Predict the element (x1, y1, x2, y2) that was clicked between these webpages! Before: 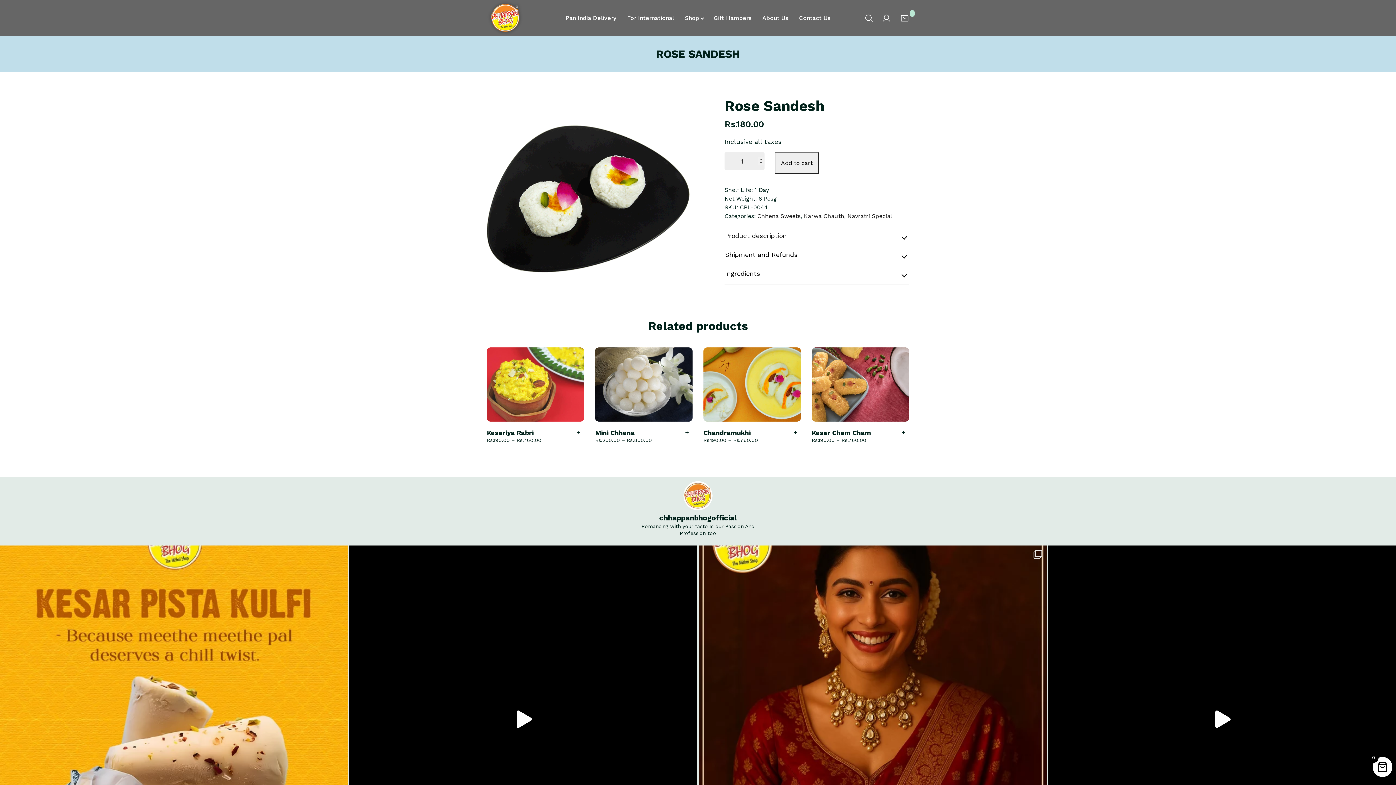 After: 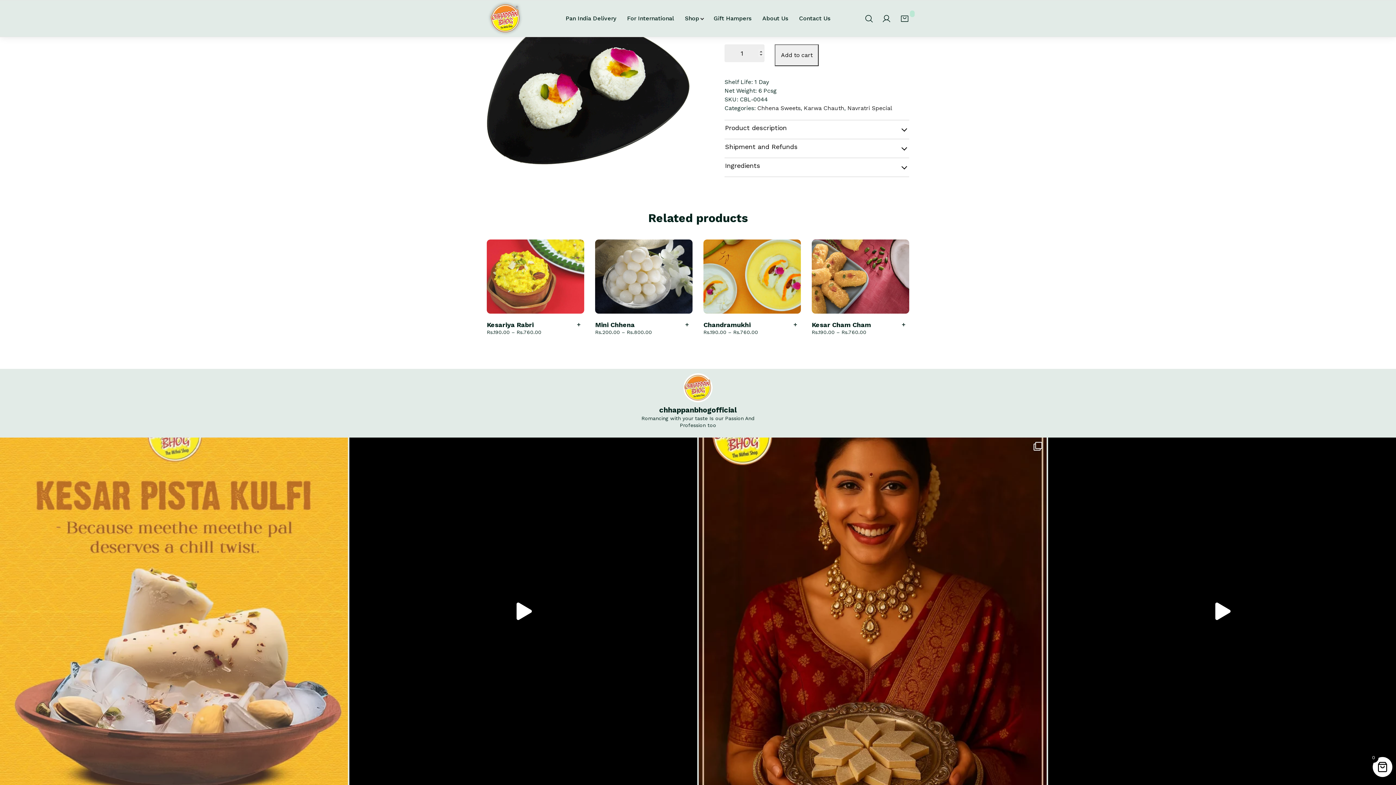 Action: label: Kesar ka rang, pista ka swad, Thandi thandi kulfi bbox: (0, 545, 348, 893)